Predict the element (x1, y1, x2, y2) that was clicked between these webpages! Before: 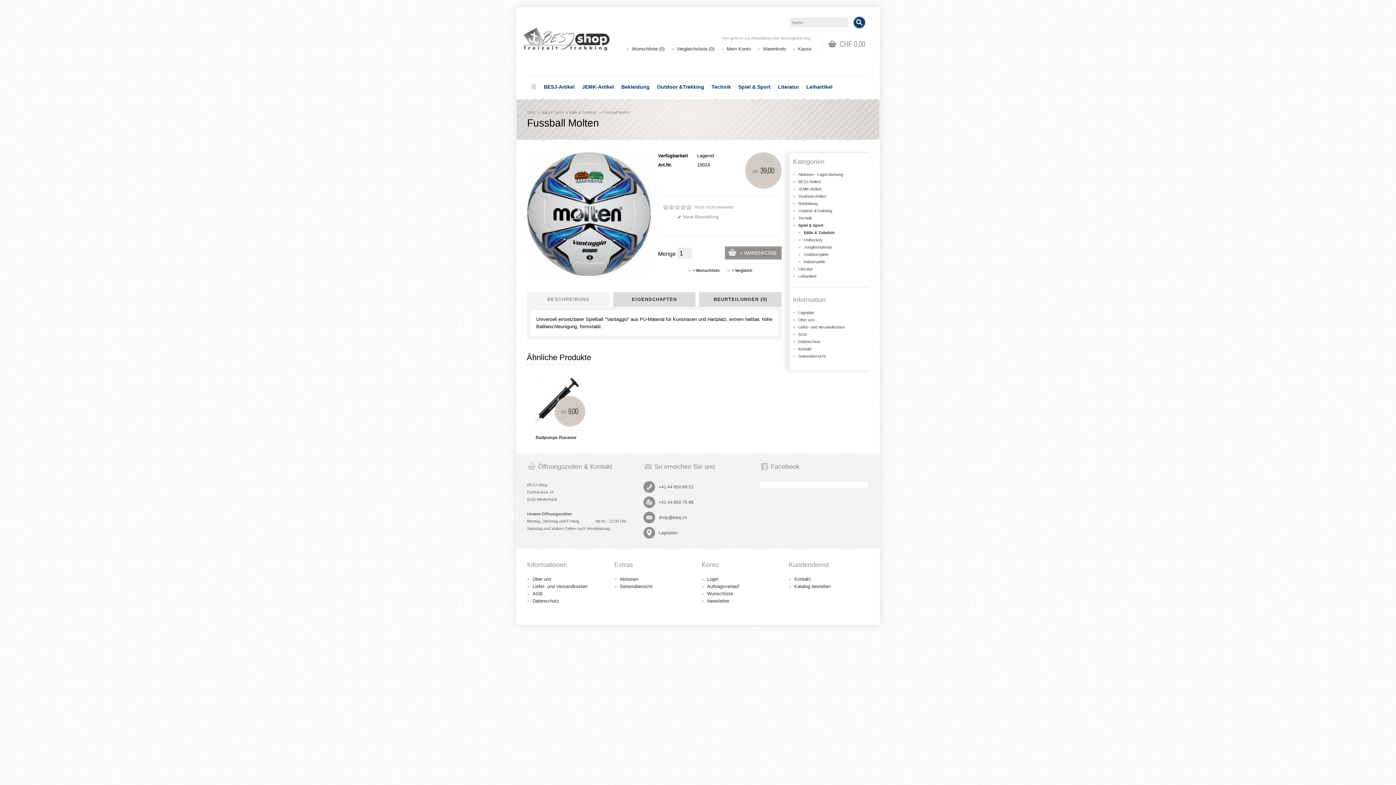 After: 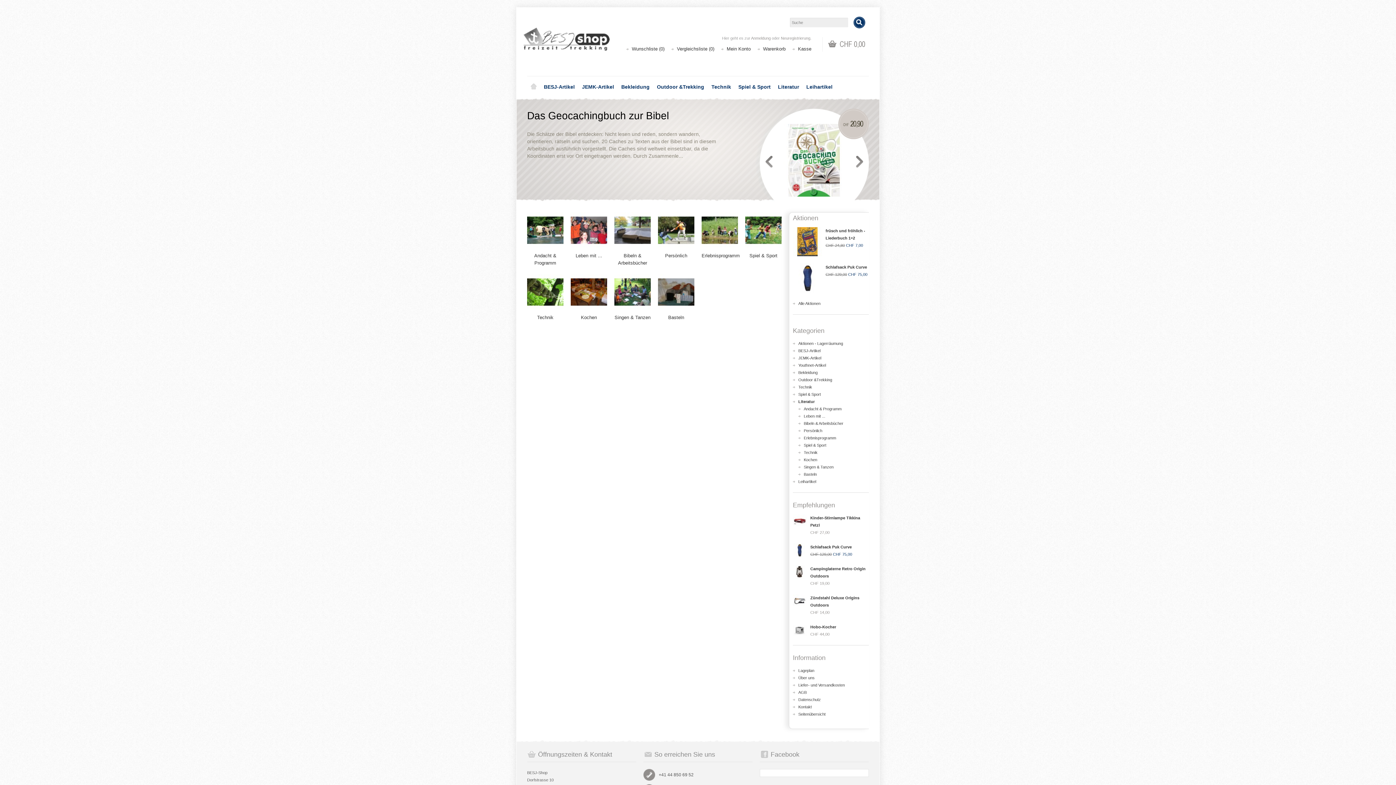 Action: label: Literatur bbox: (774, 81, 802, 92)